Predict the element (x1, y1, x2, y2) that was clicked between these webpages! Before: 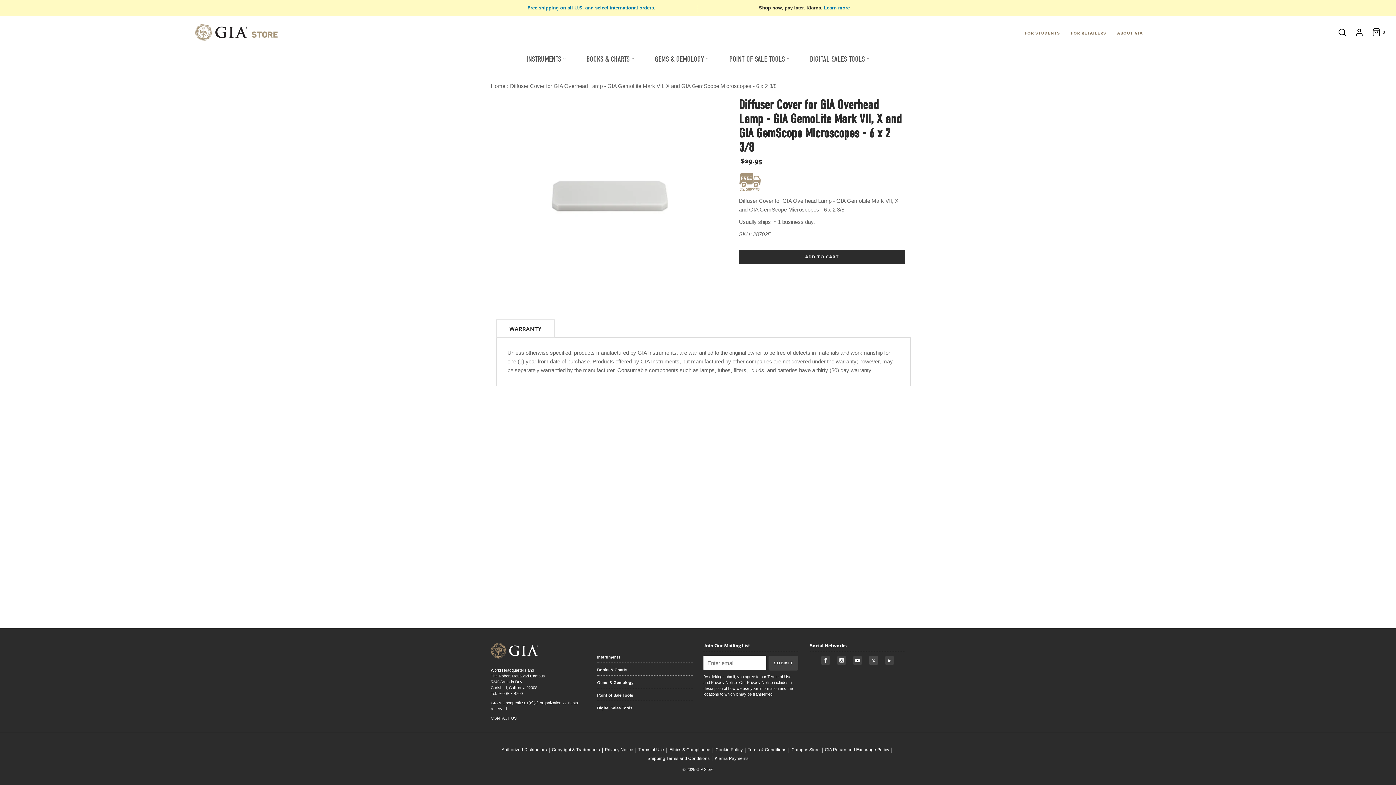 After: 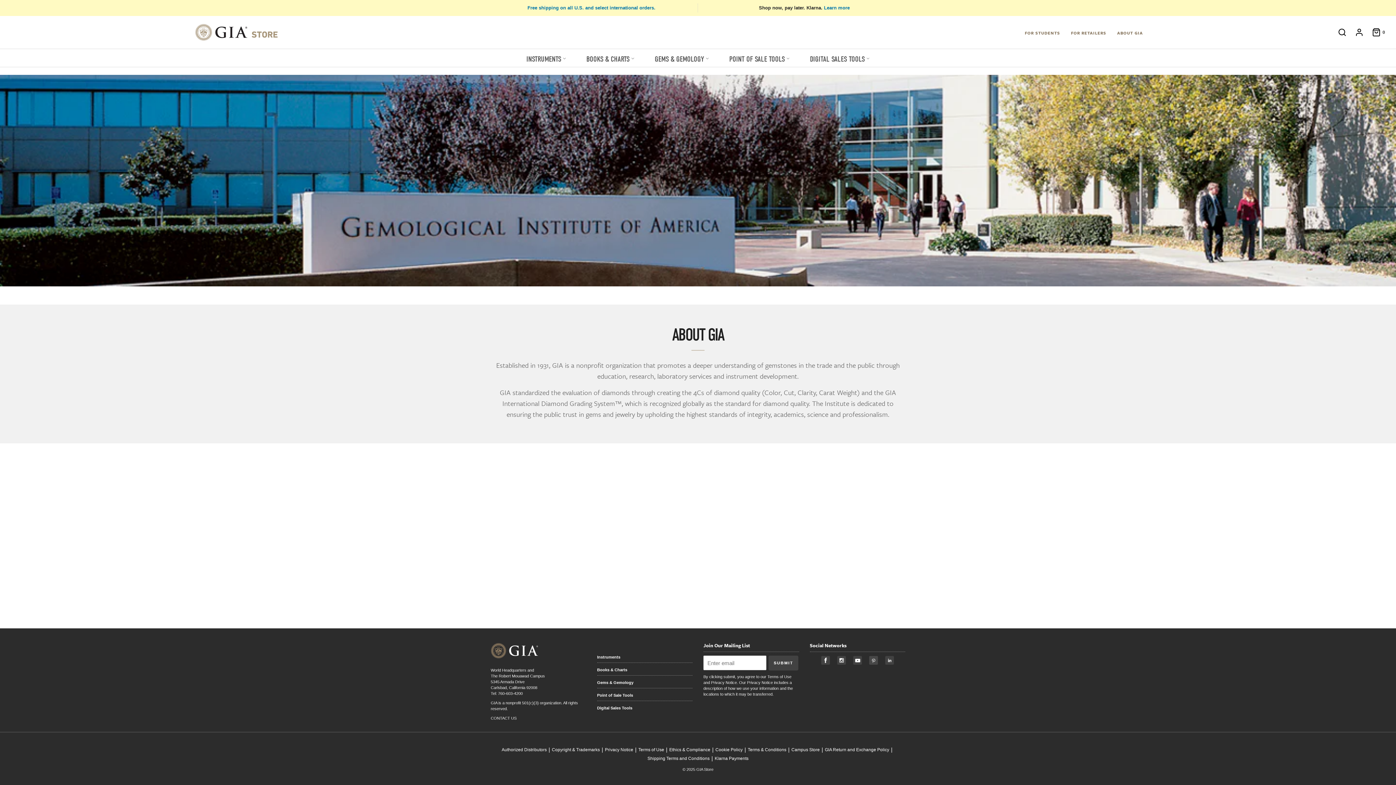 Action: label: ABOUT GIA bbox: (1117, 29, 1154, 37)